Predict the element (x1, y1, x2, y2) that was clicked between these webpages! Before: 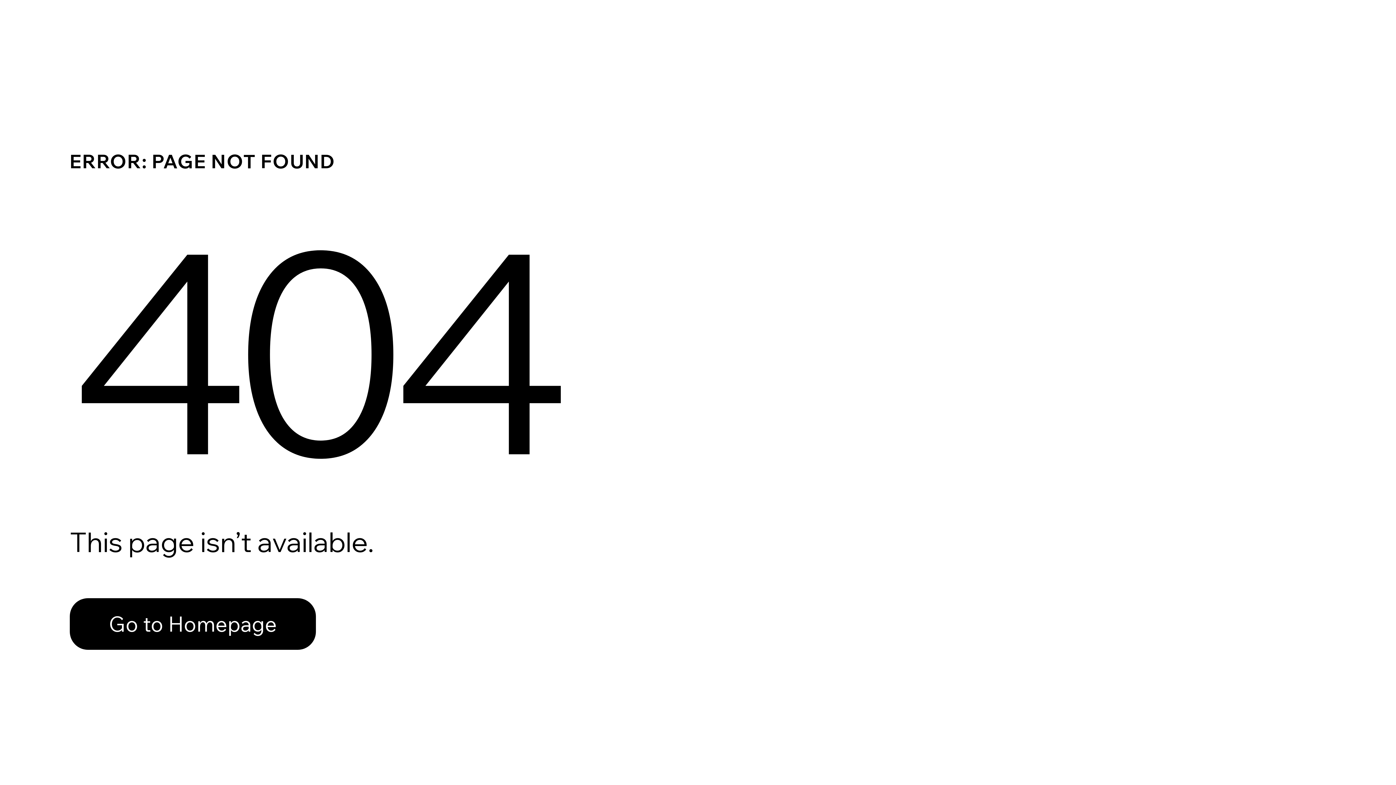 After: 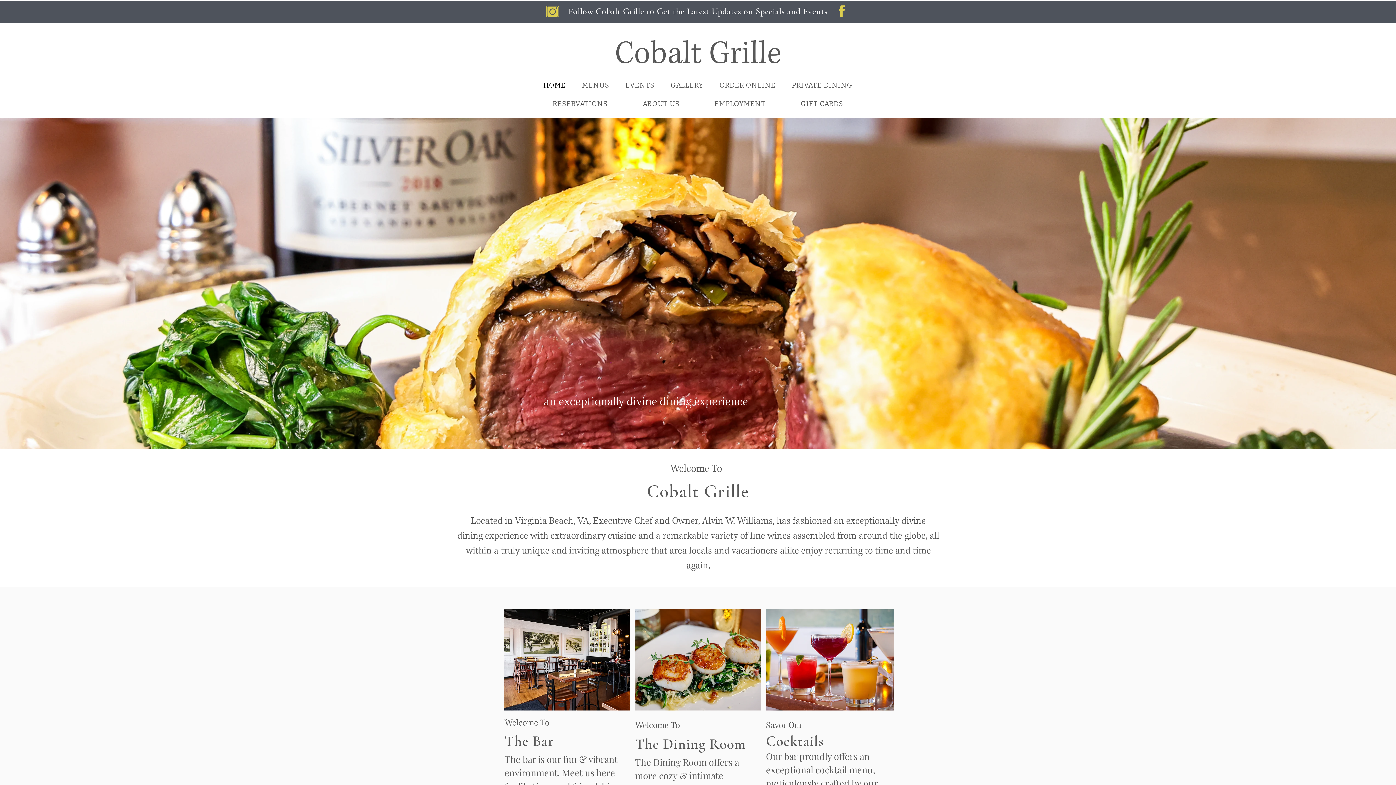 Action: label: Go to Homepage bbox: (69, 582, 768, 659)